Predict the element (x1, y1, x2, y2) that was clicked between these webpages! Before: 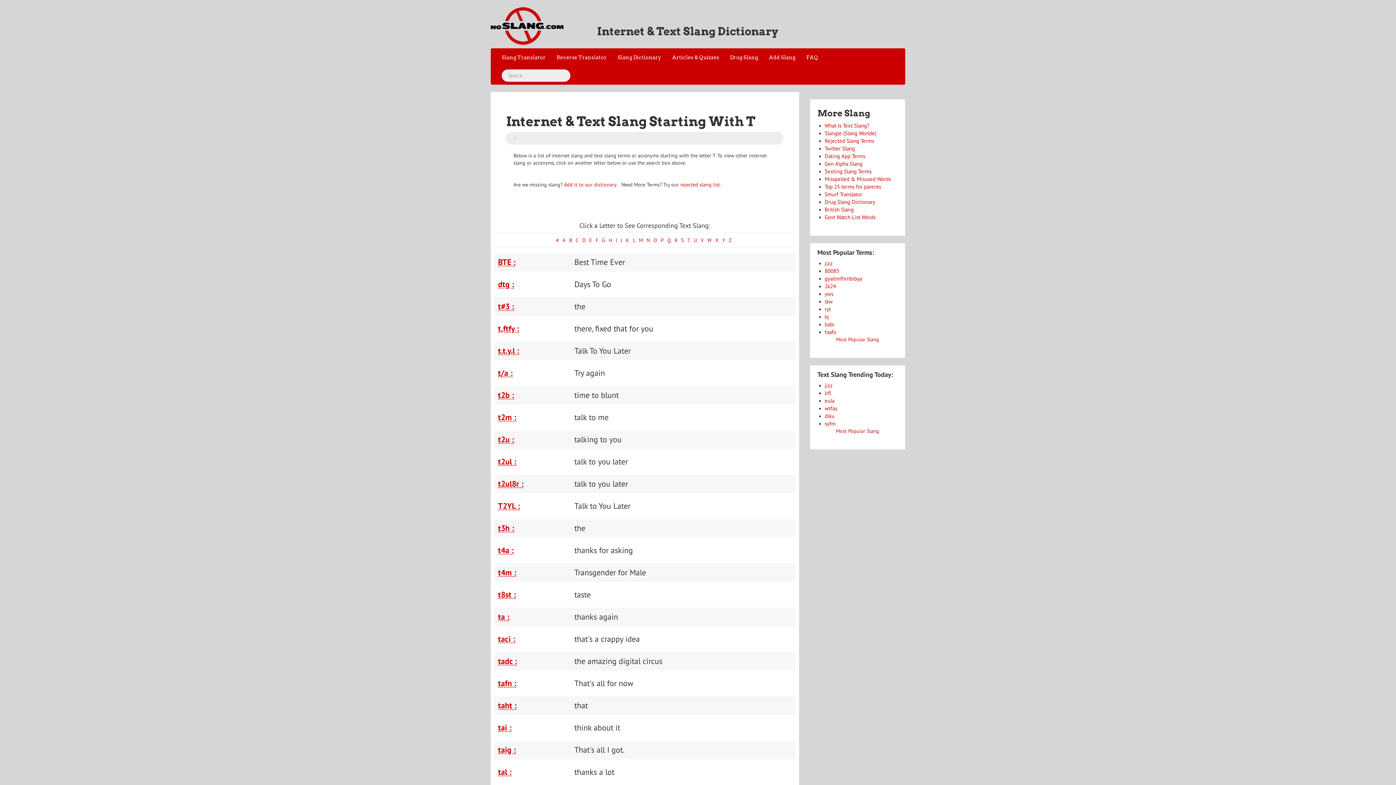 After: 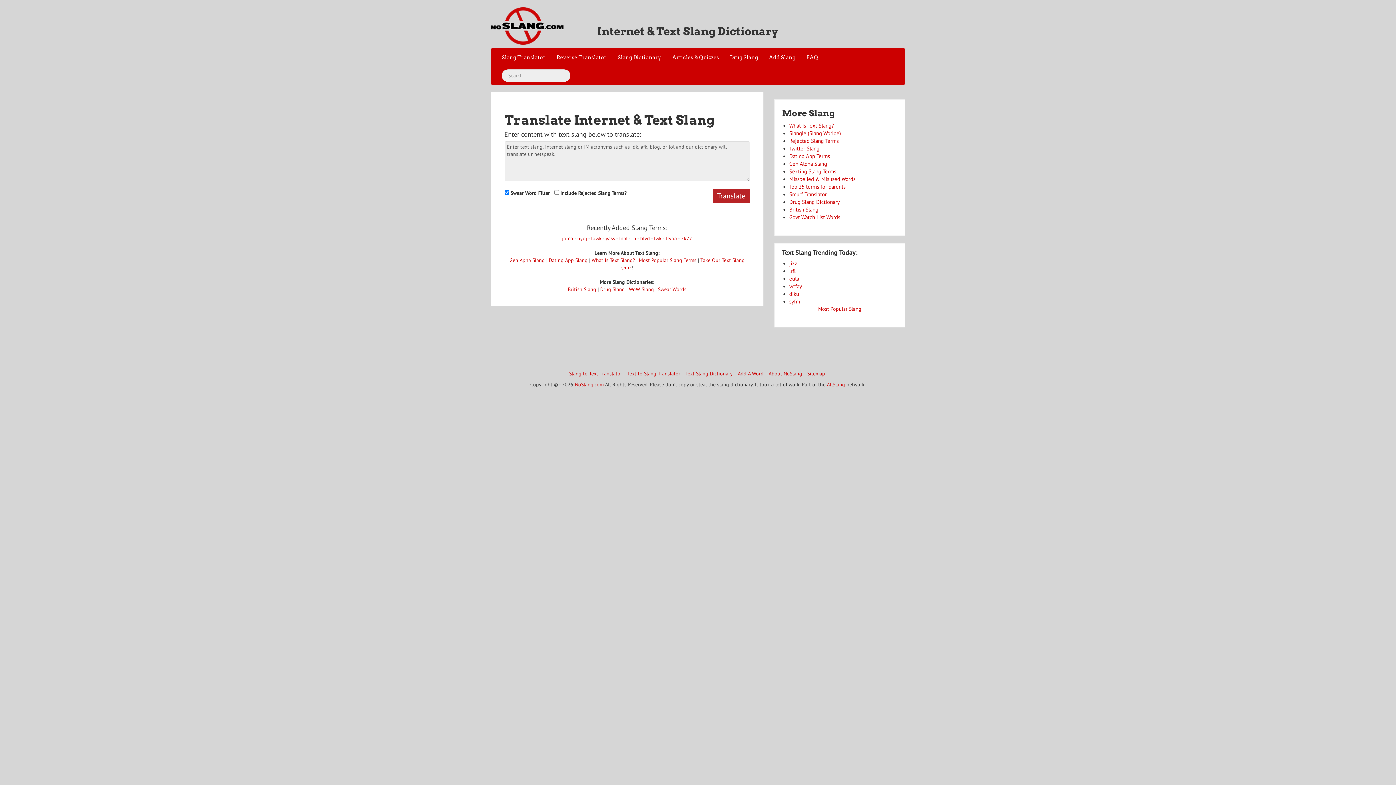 Action: bbox: (496, 48, 551, 66) label: Slang Translator